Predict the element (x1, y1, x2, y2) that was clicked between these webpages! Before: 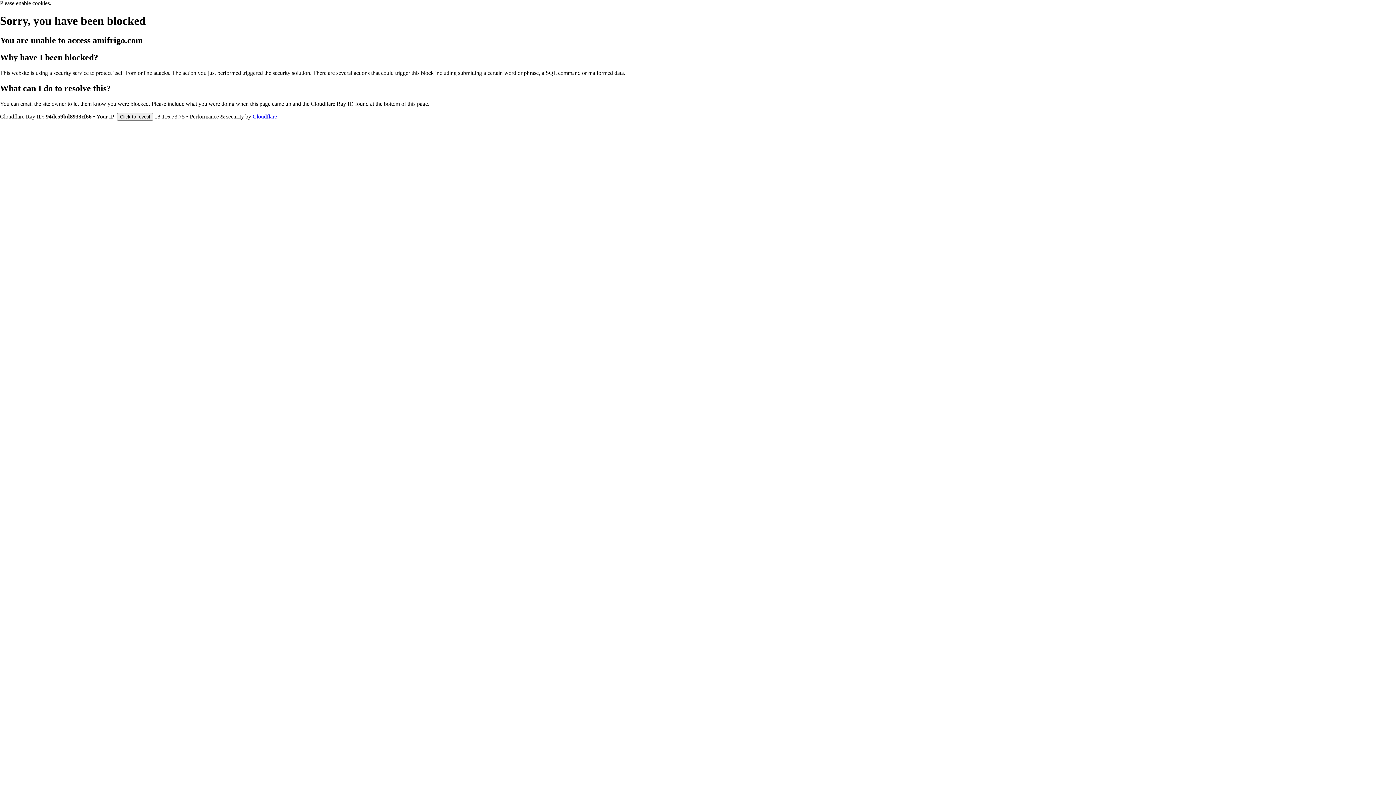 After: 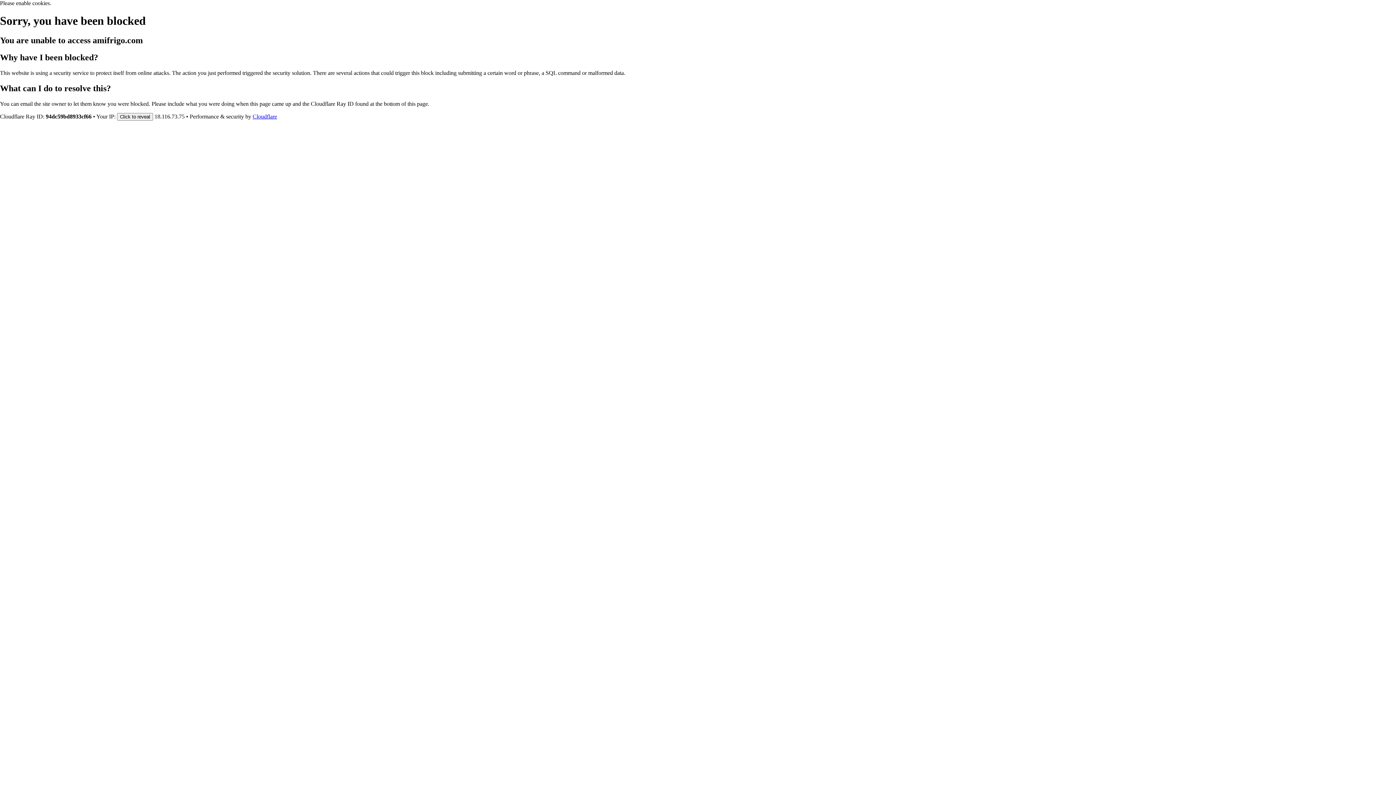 Action: bbox: (252, 113, 277, 119) label: Cloudflare